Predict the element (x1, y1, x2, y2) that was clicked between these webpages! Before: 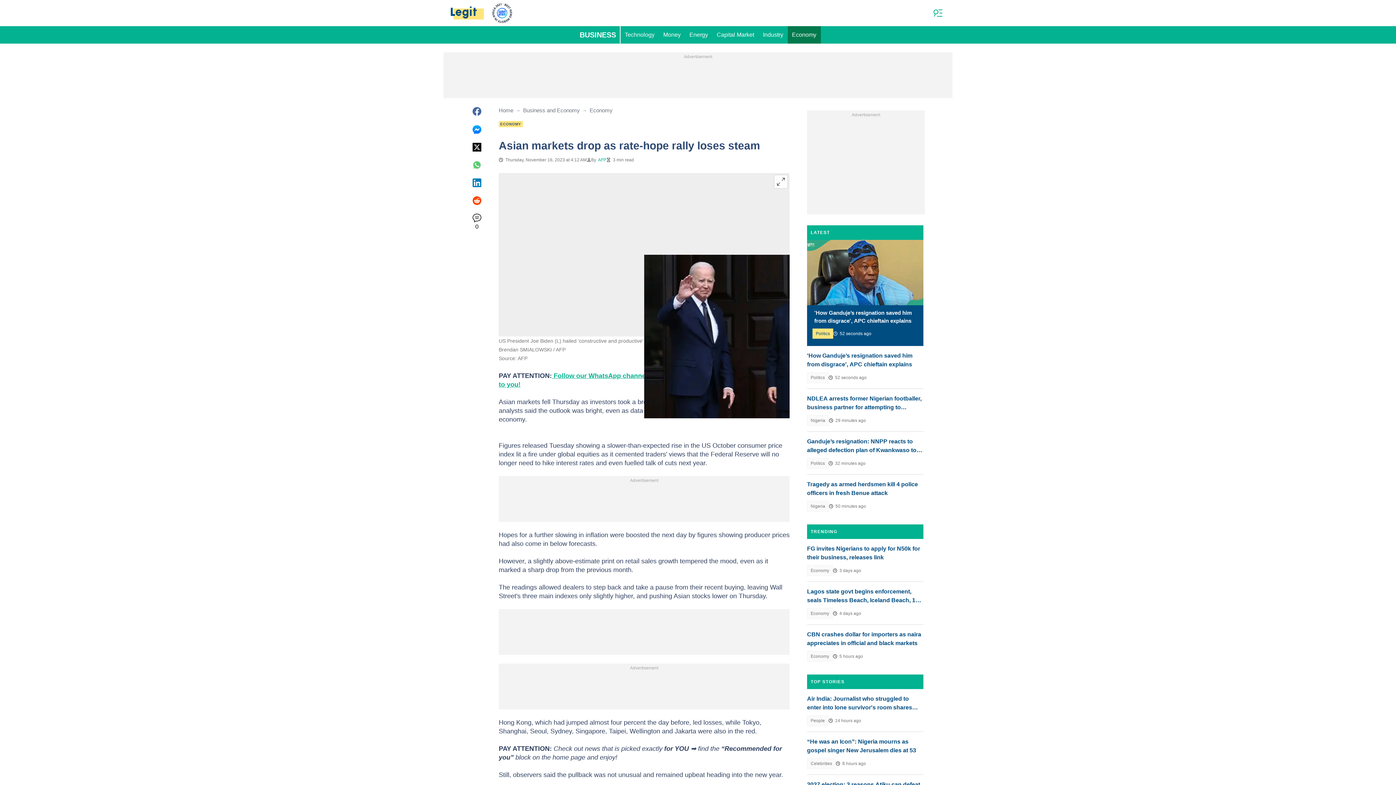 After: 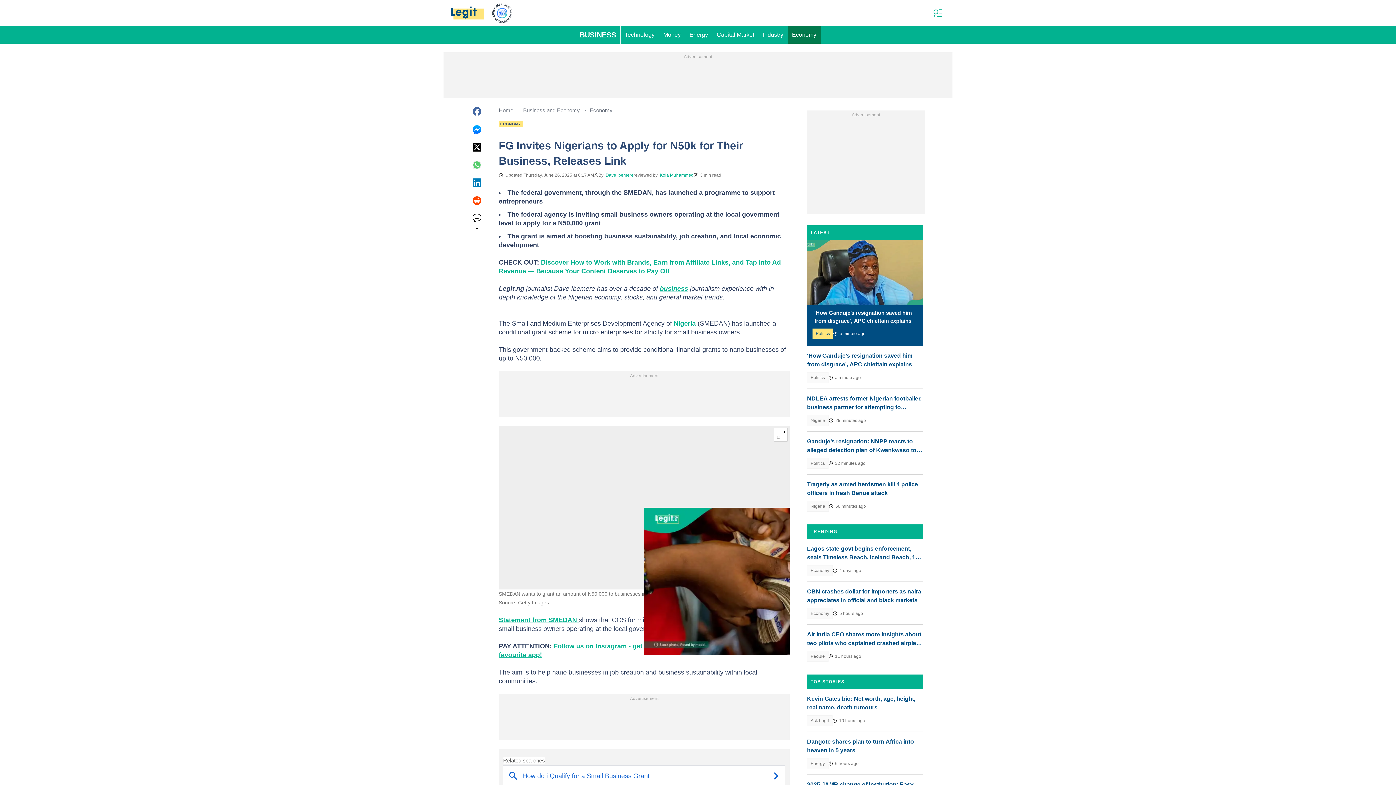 Action: label: FG invites Nigerians to apply for N50k for their business, releases link bbox: (807, 544, 923, 562)